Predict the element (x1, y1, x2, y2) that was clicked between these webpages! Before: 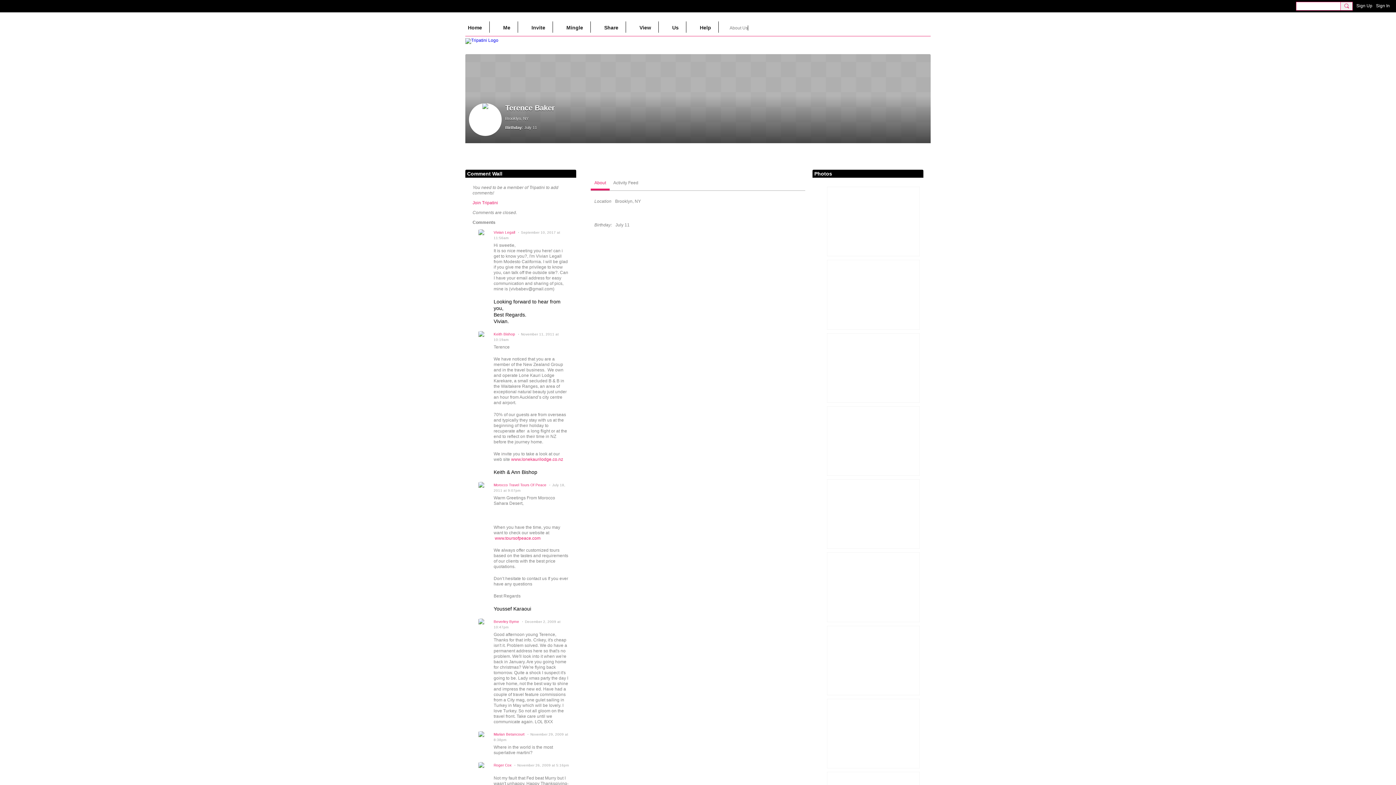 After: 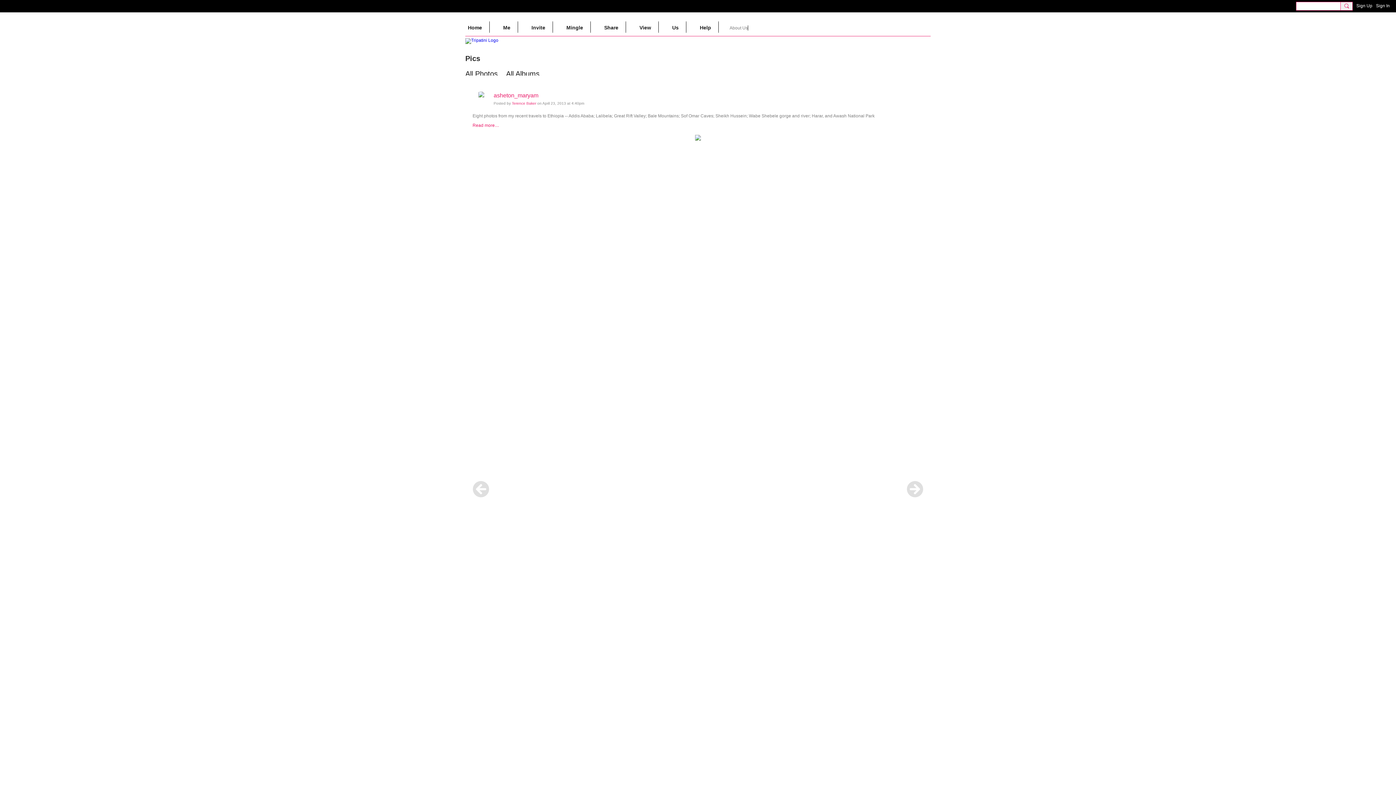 Action: bbox: (827, 260, 920, 329)